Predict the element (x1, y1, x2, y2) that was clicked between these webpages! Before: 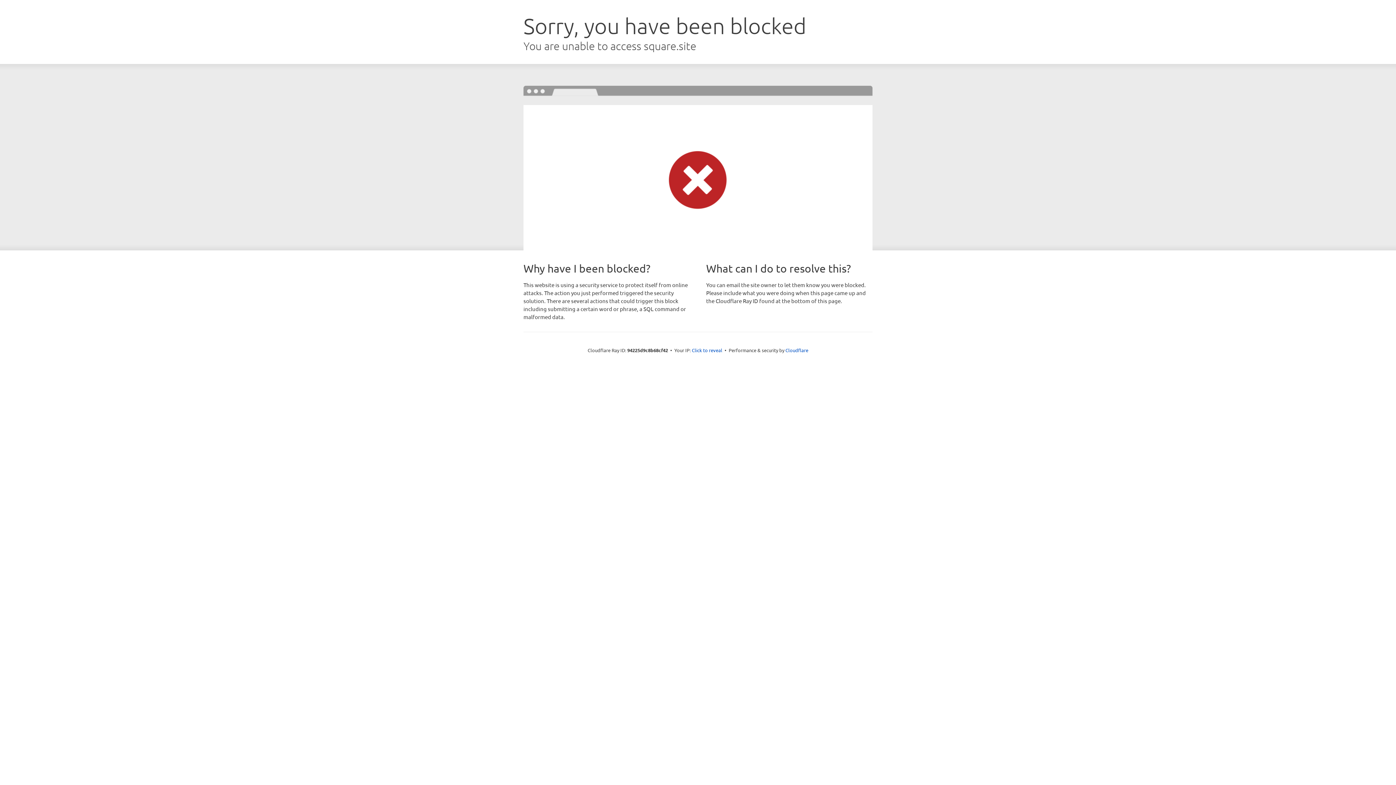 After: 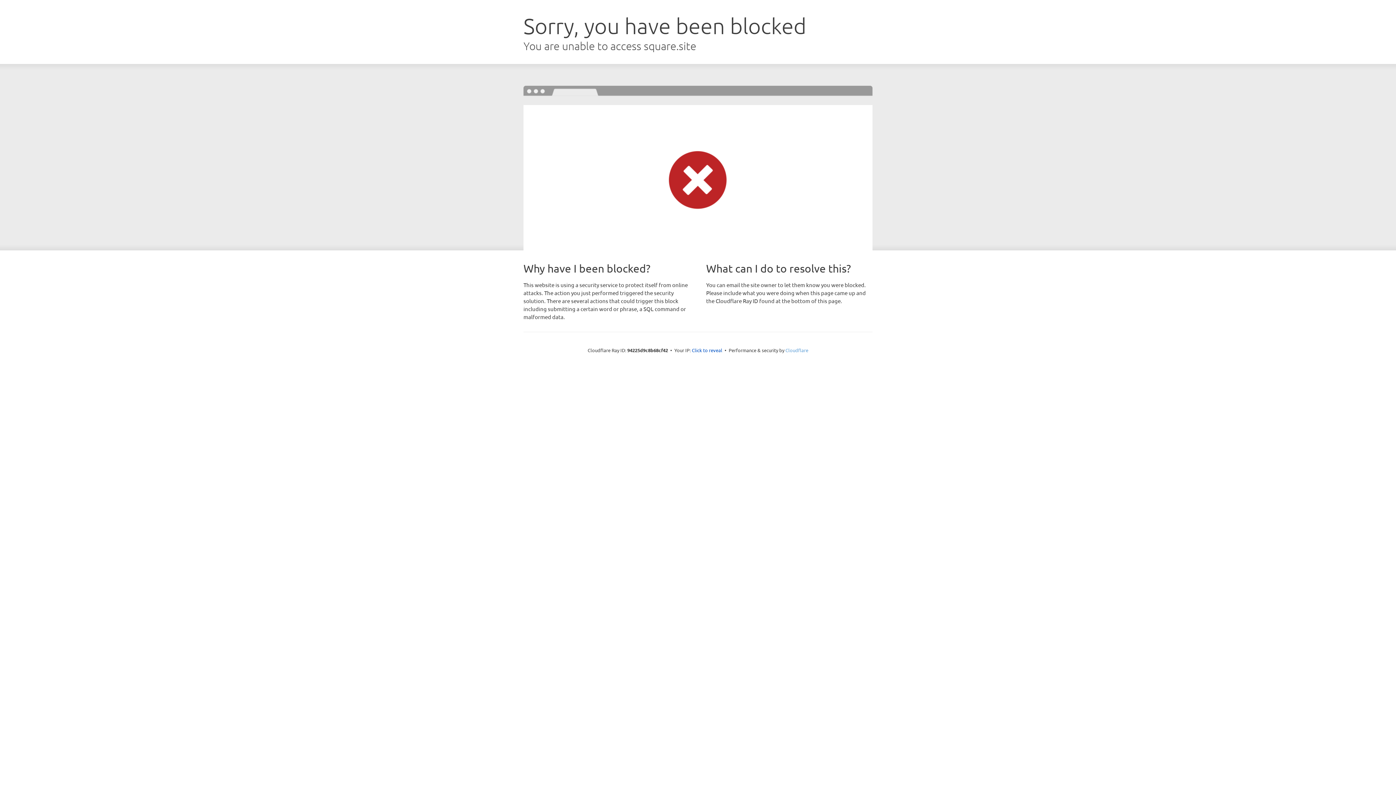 Action: bbox: (785, 347, 808, 353) label: Cloudflare